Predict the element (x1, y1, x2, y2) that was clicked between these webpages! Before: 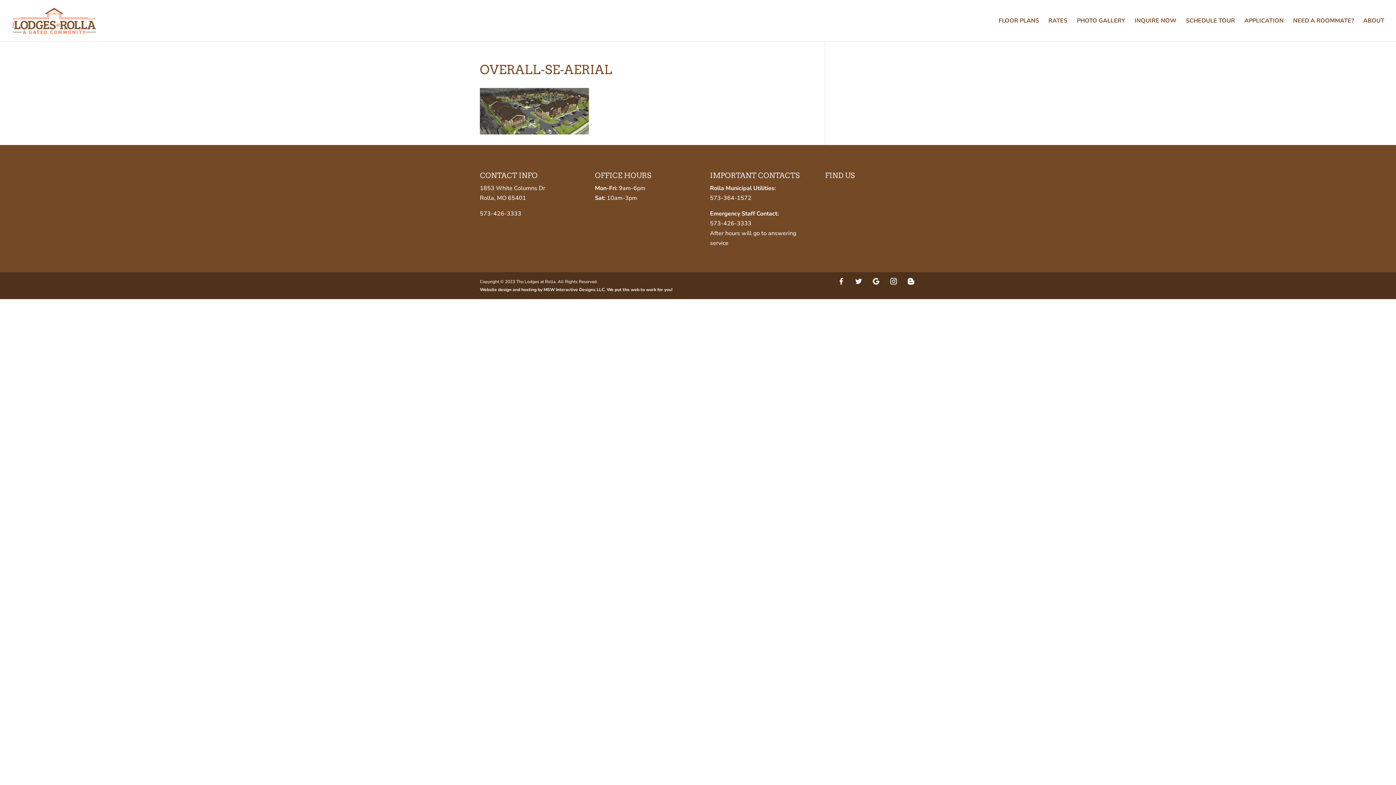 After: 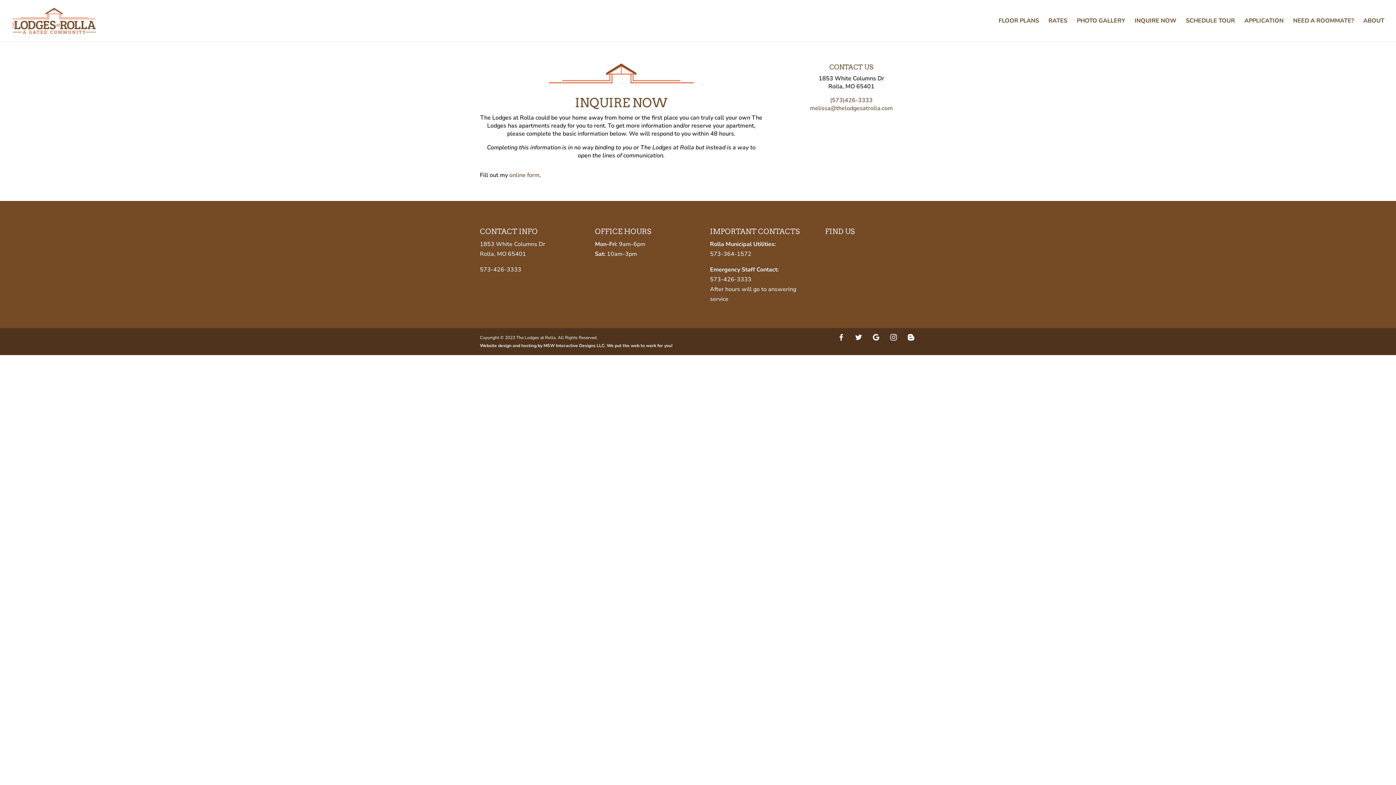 Action: label: INQUIRE NOW bbox: (1134, 18, 1176, 41)